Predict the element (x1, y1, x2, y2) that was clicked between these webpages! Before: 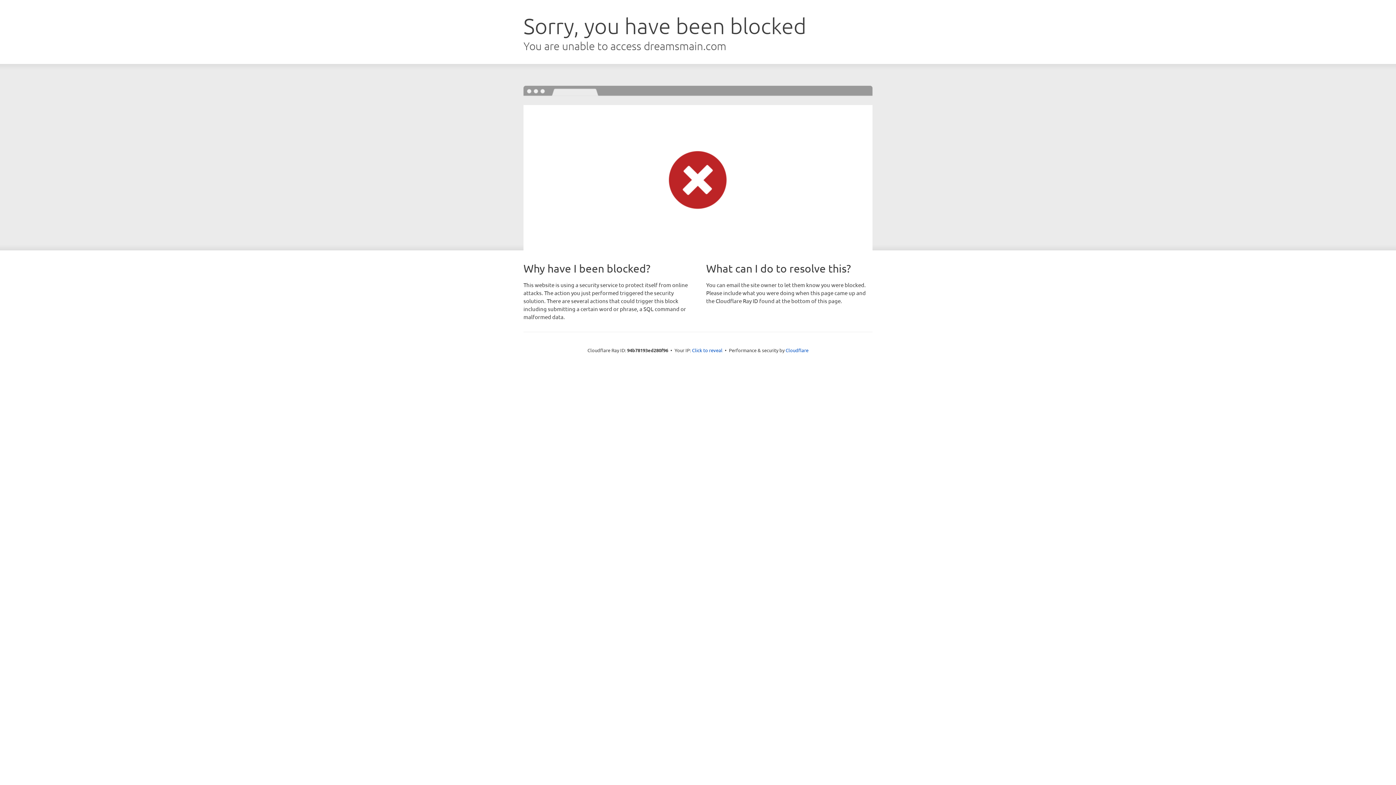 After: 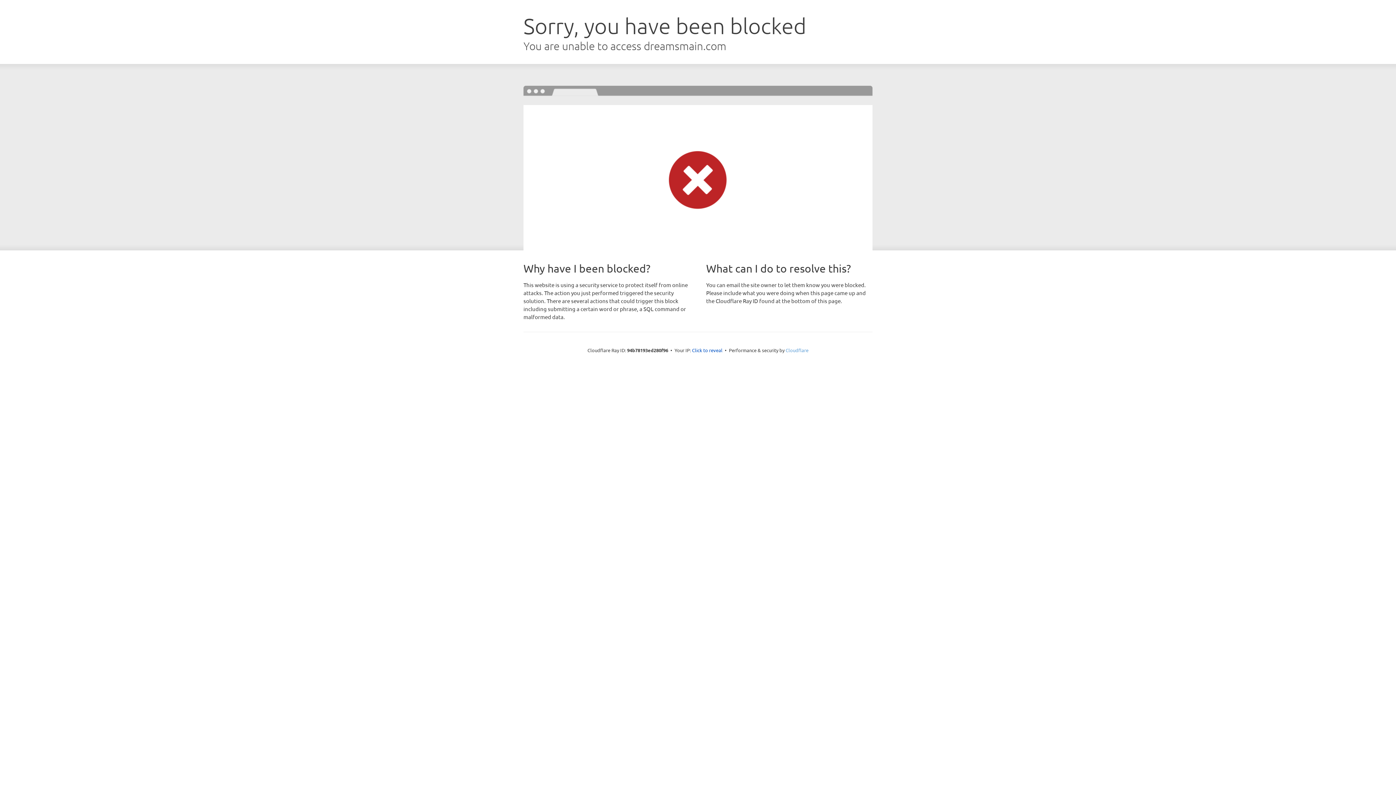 Action: bbox: (785, 347, 808, 353) label: Cloudflare